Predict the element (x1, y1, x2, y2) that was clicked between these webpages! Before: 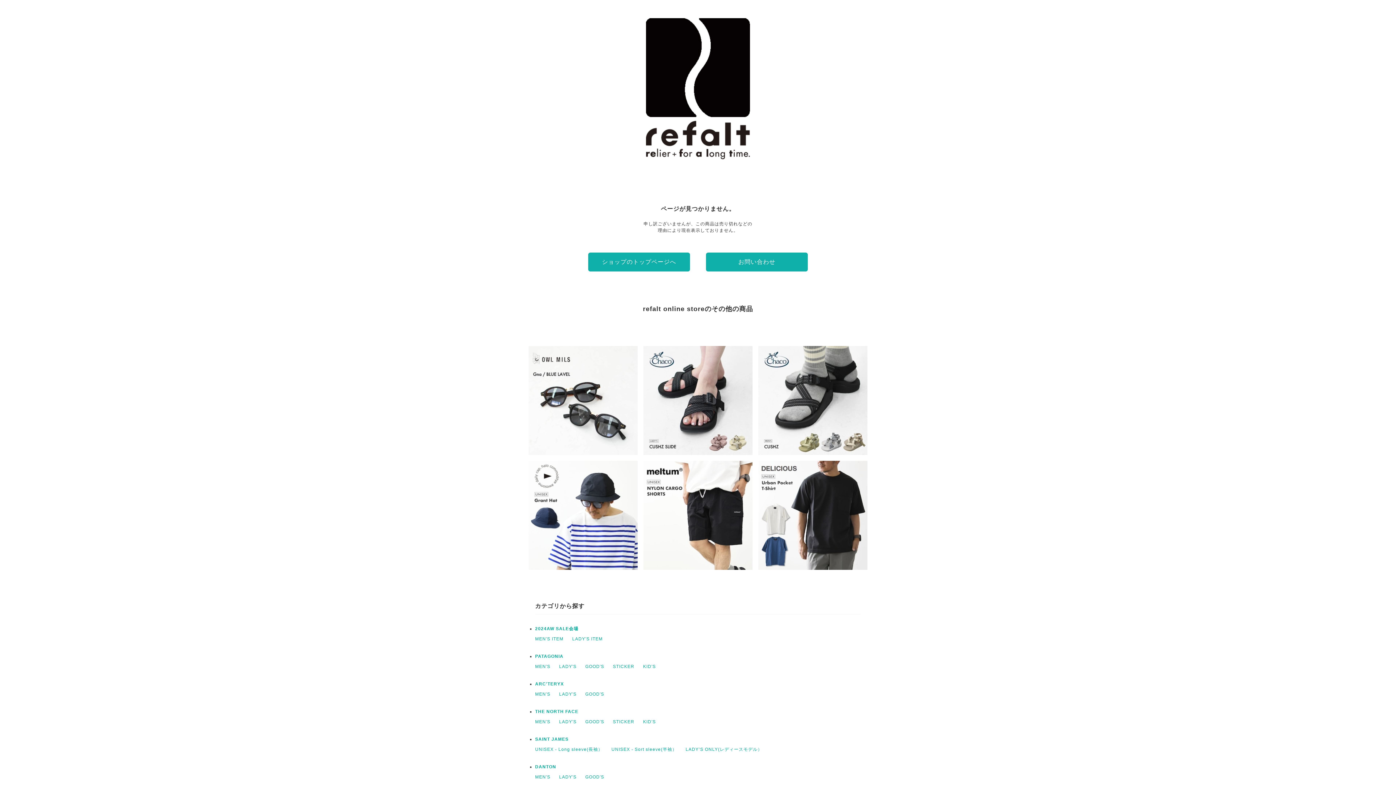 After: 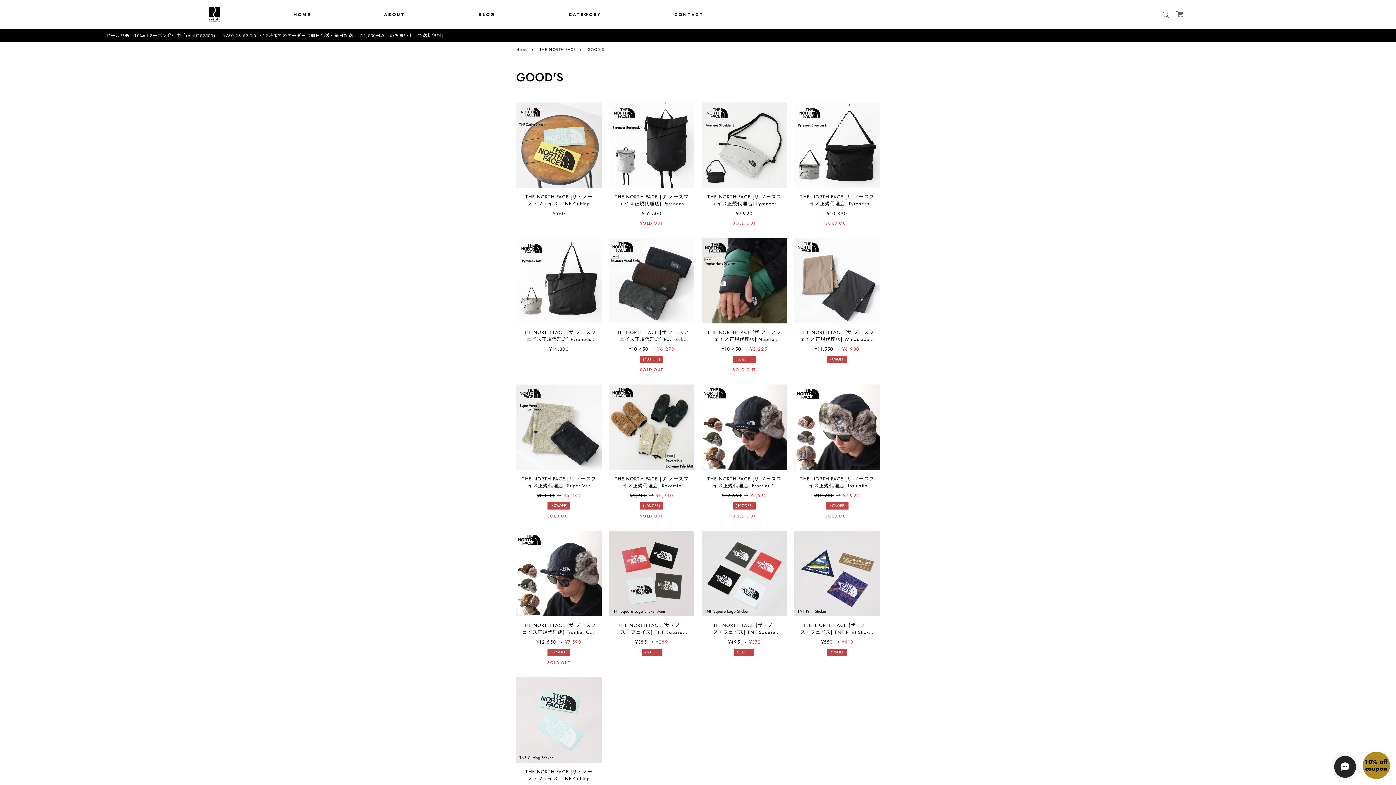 Action: bbox: (585, 719, 604, 724) label: GOOD'S